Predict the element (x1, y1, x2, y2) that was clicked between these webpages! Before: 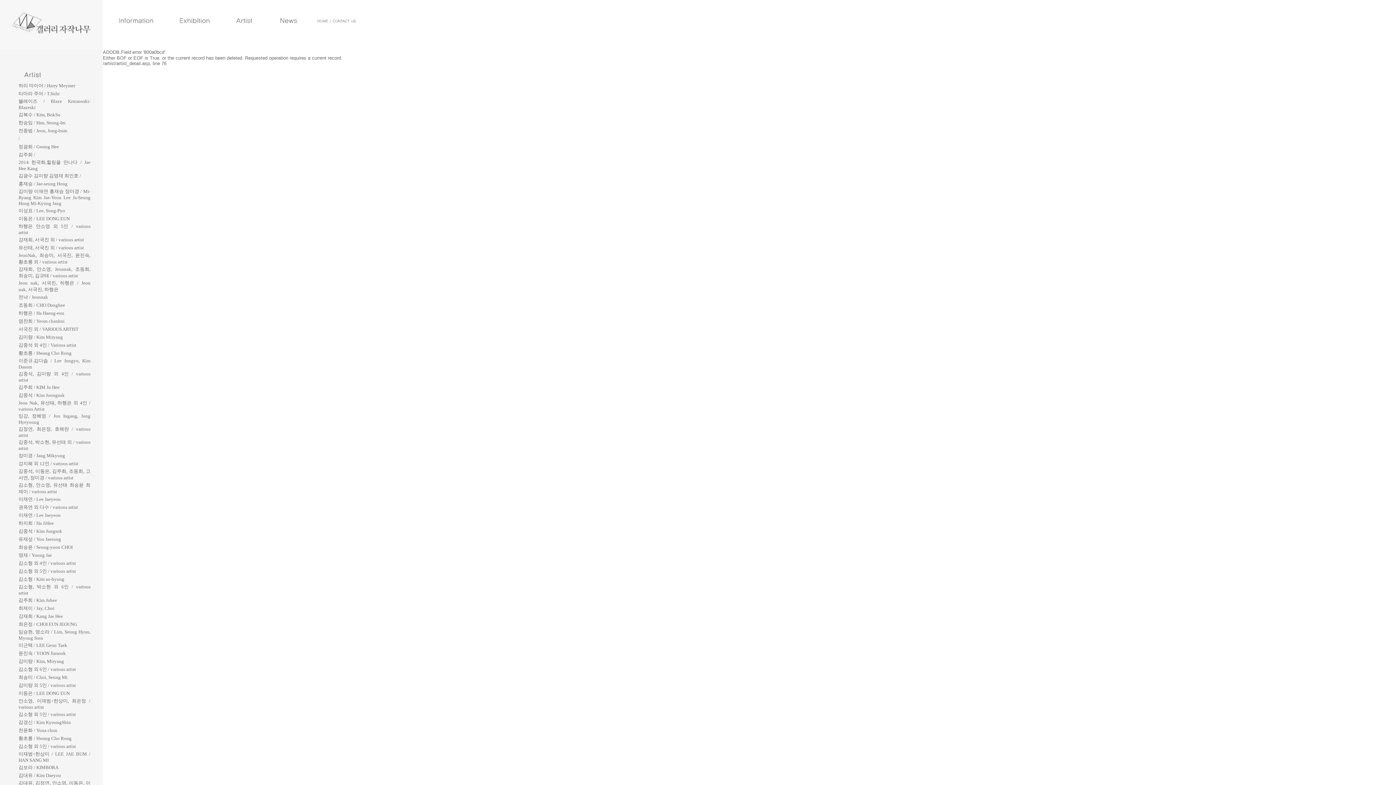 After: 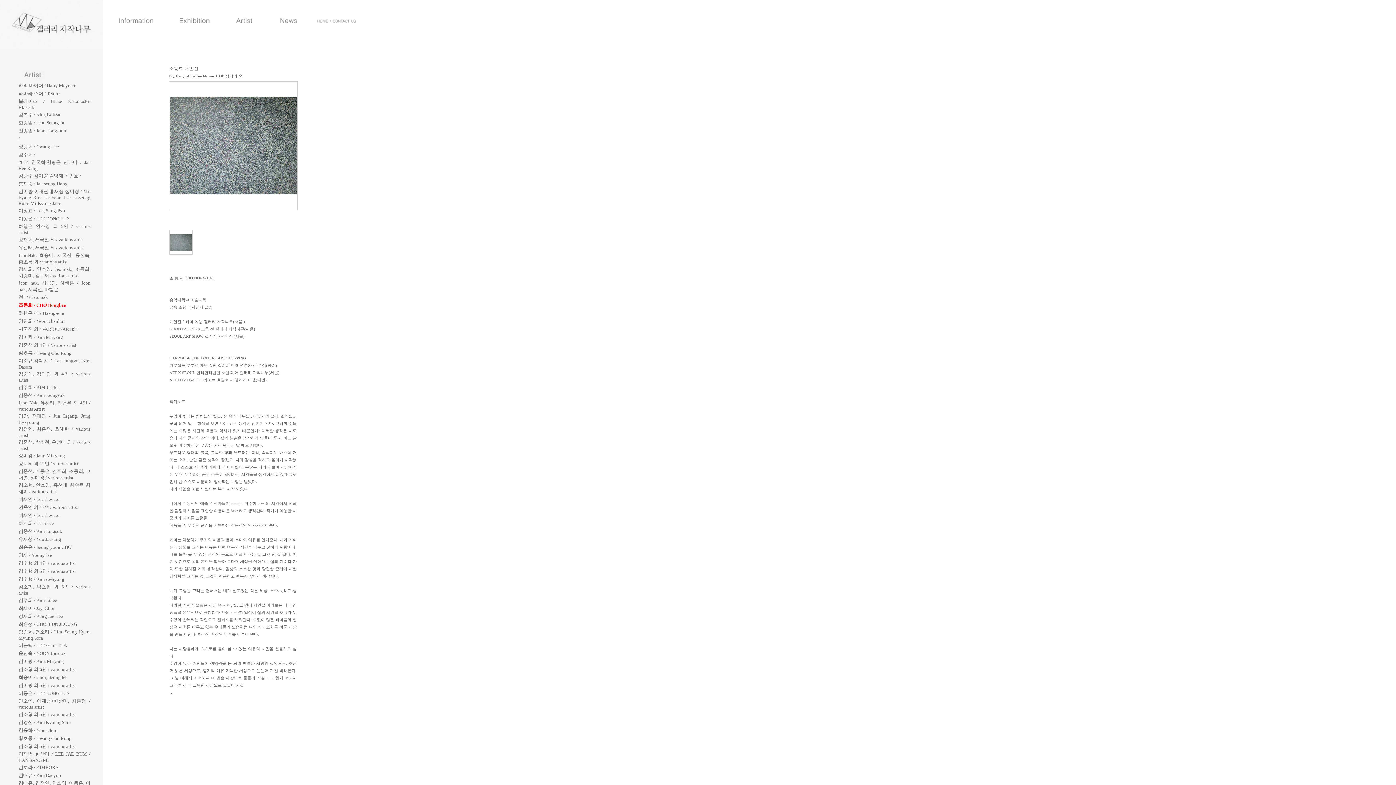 Action: label: 조동희 / CHO Donghee bbox: (18, 302, 65, 308)